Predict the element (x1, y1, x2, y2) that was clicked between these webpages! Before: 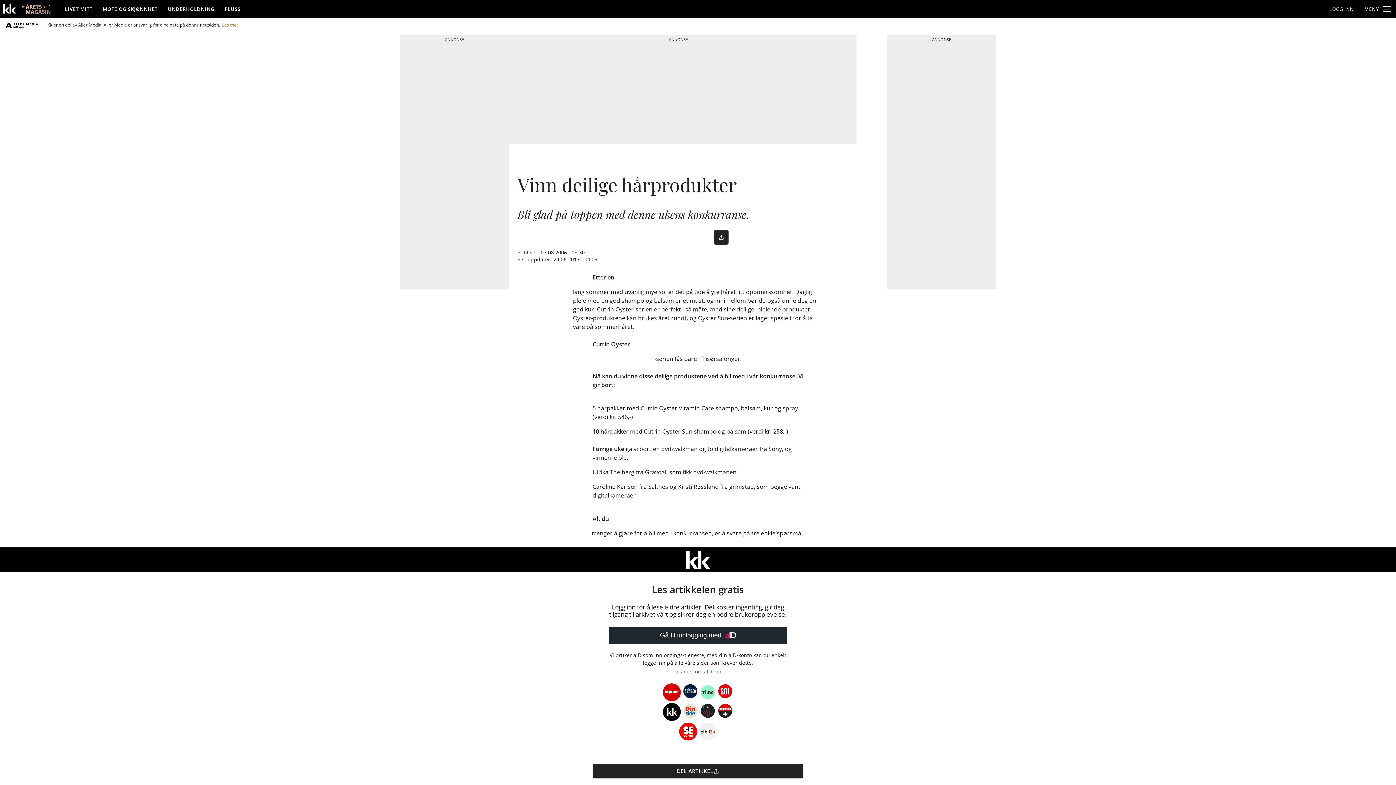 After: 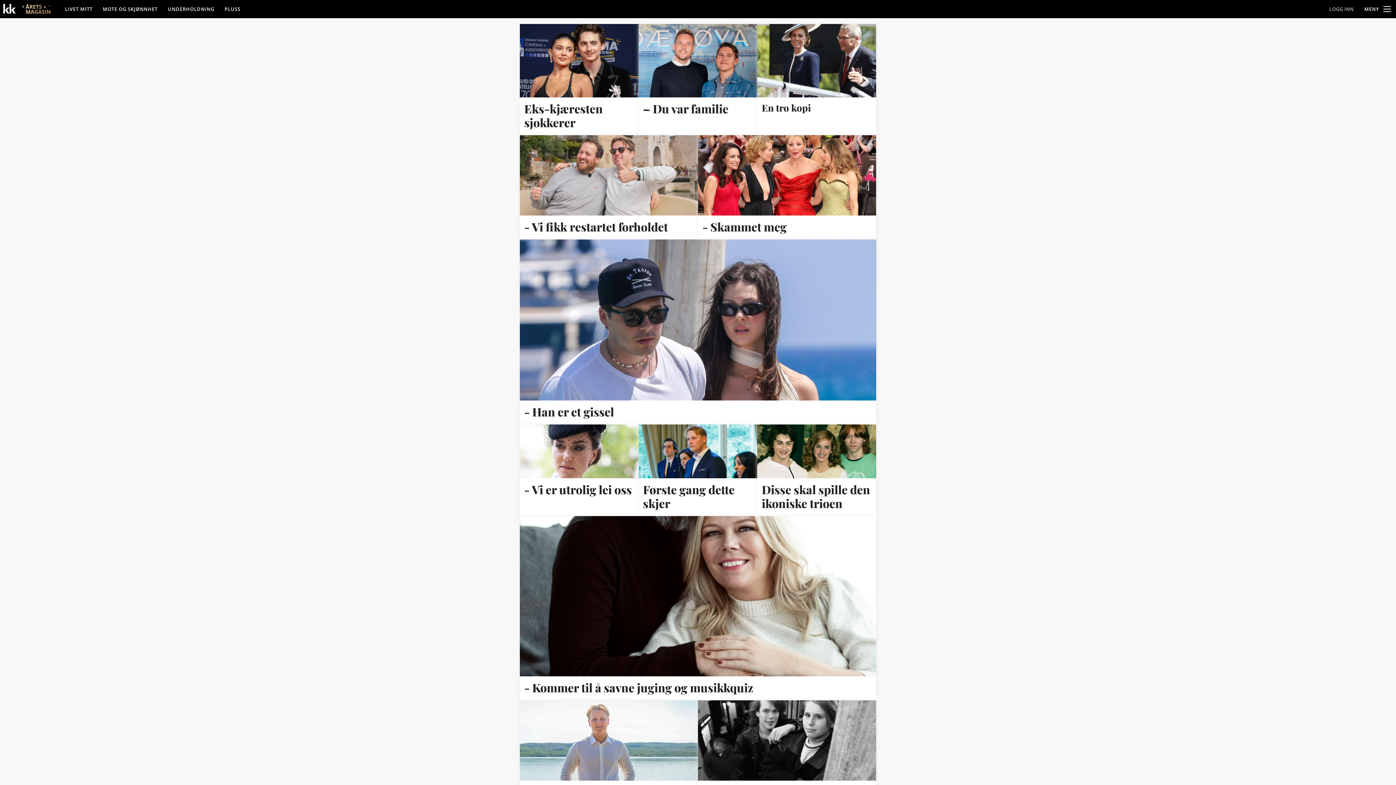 Action: label: UNDERHOLDNING bbox: (162, 0, 219, 17)